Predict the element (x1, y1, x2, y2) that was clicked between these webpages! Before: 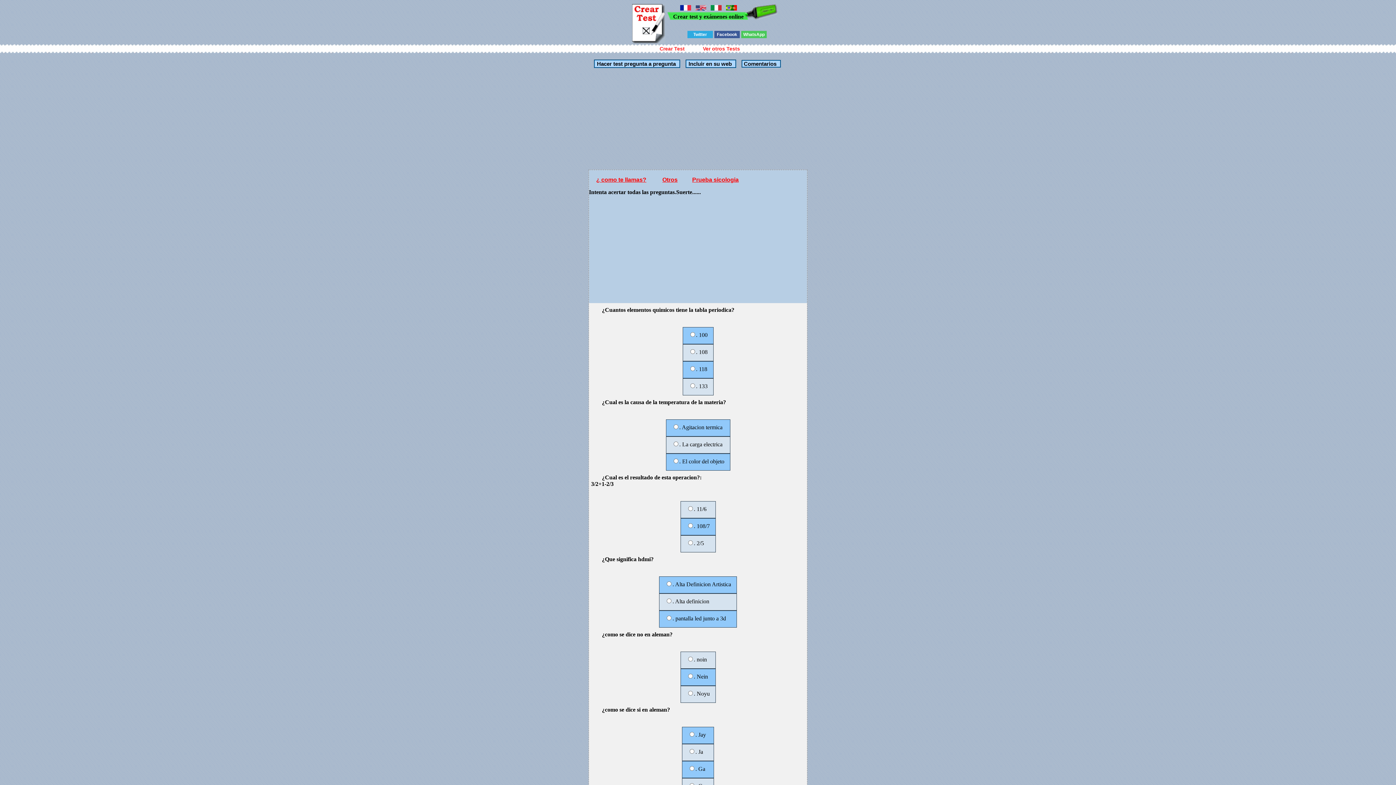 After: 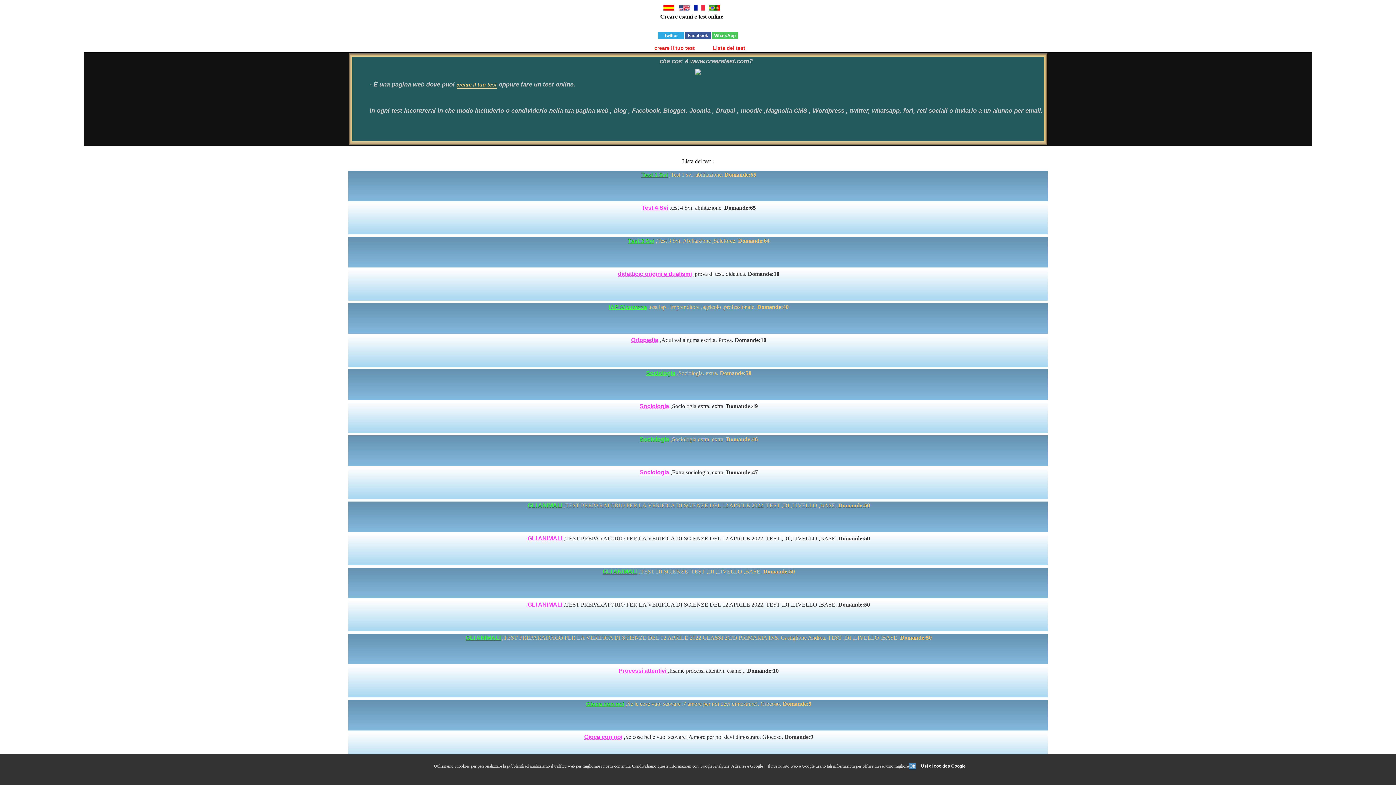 Action: bbox: (710, 6, 721, 13)